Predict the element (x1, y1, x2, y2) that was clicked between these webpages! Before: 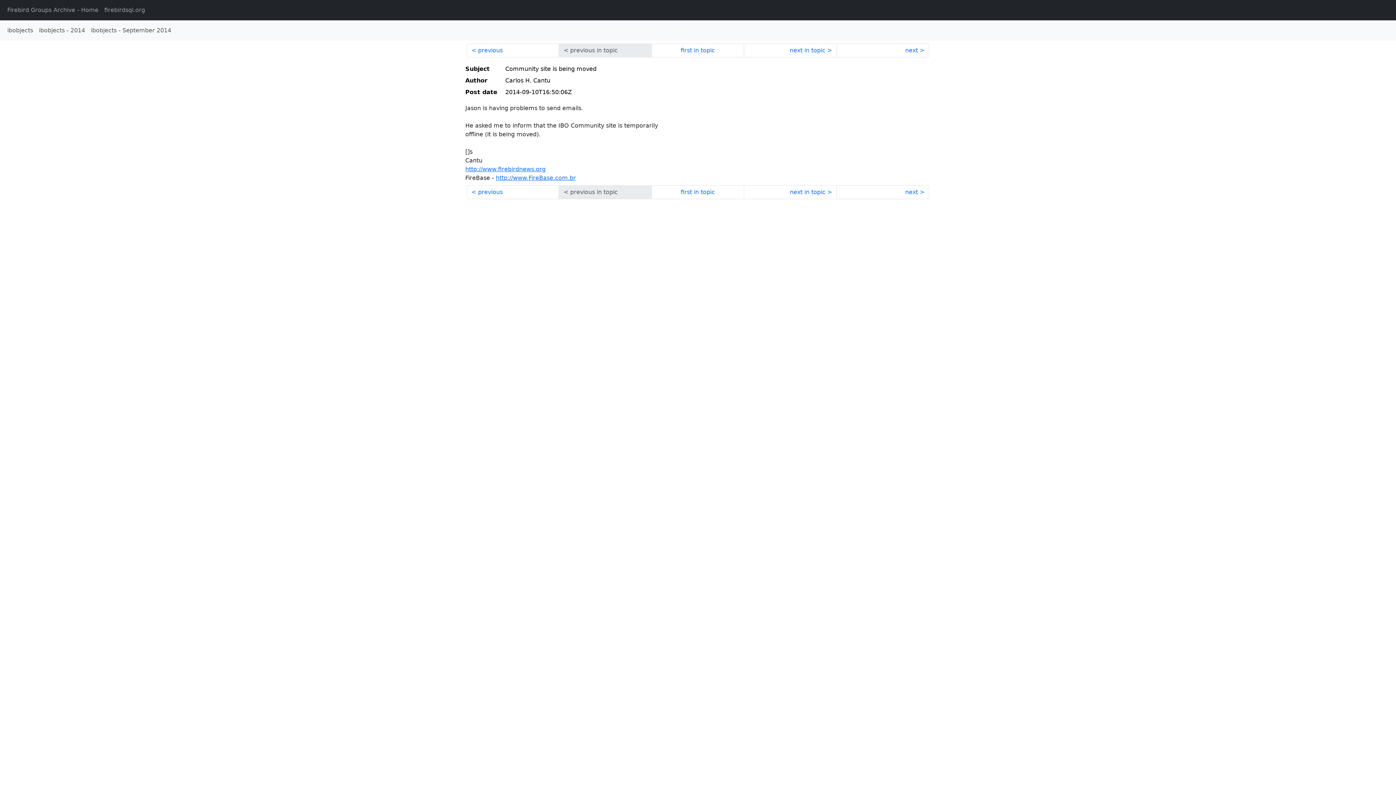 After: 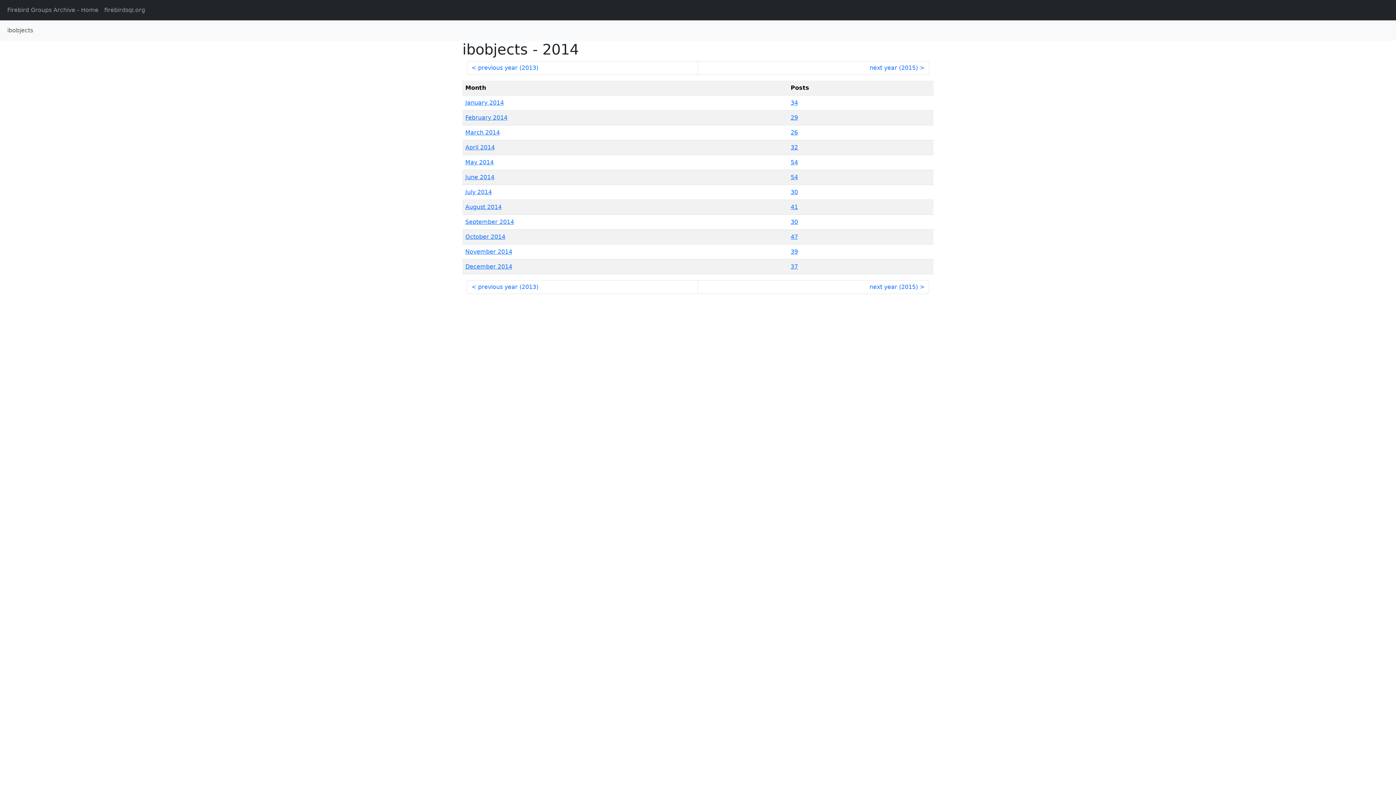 Action: bbox: (36, 23, 88, 37) label: ibobjects - 2014